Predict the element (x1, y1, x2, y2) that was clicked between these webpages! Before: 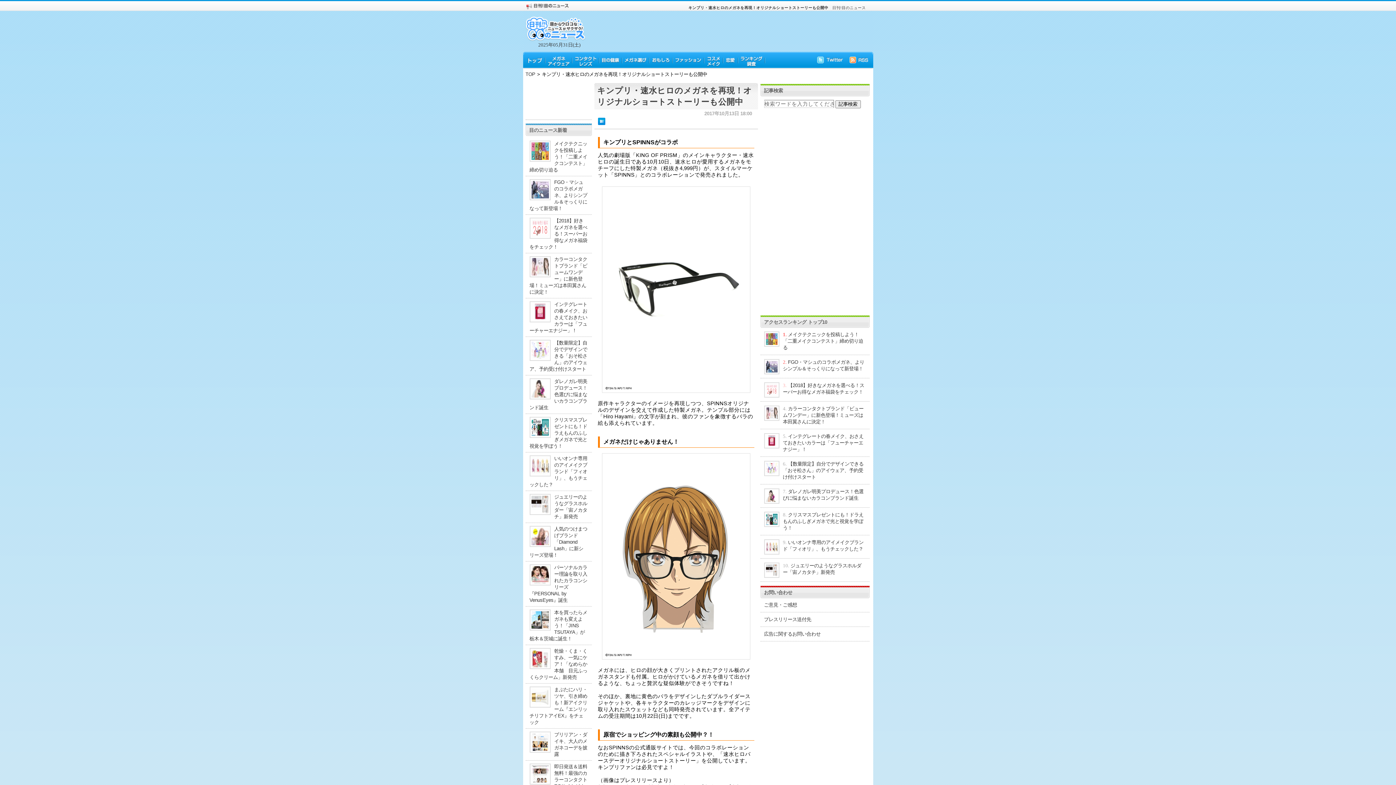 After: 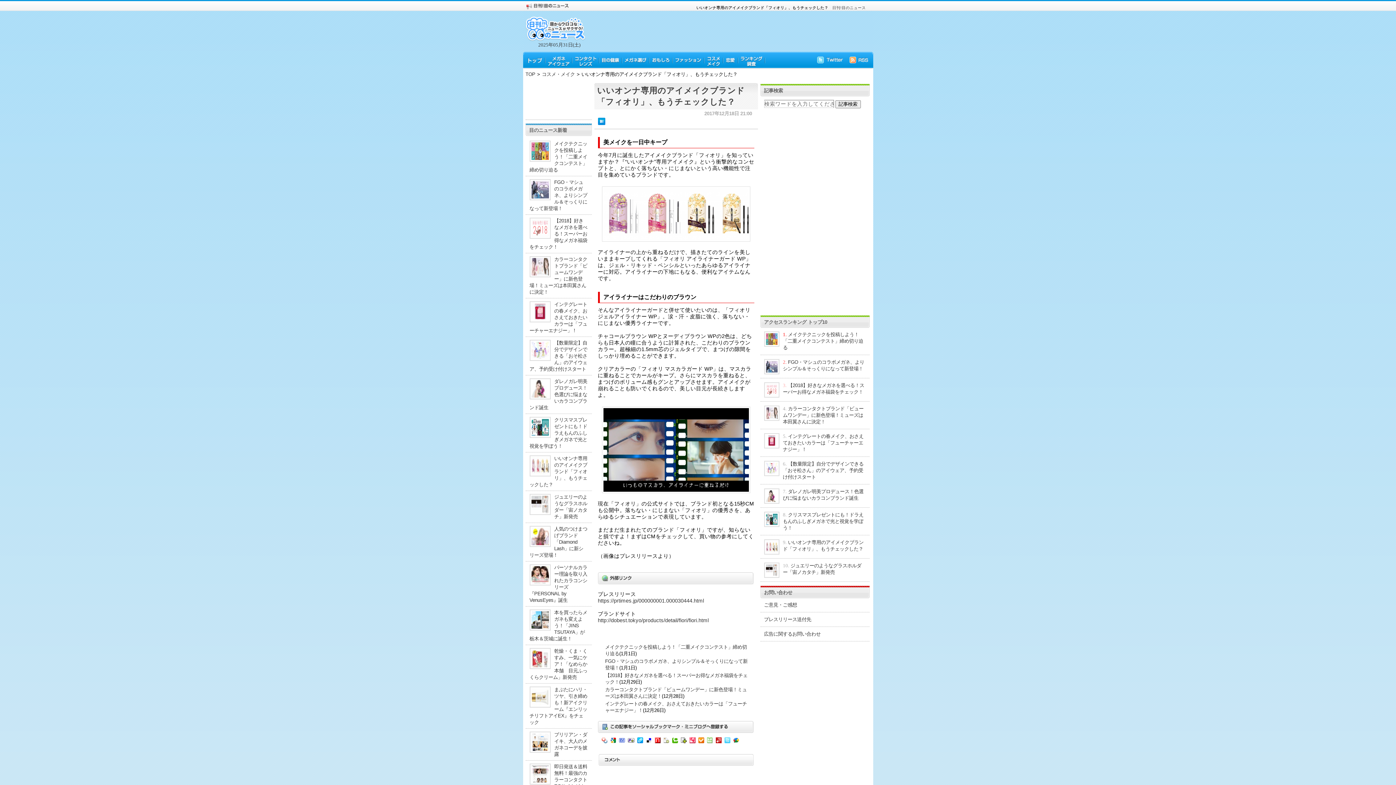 Action: label: いいオンナ専用のアイメイクブランド「フィオリ」、もうチェックした？ bbox: (529, 456, 587, 487)